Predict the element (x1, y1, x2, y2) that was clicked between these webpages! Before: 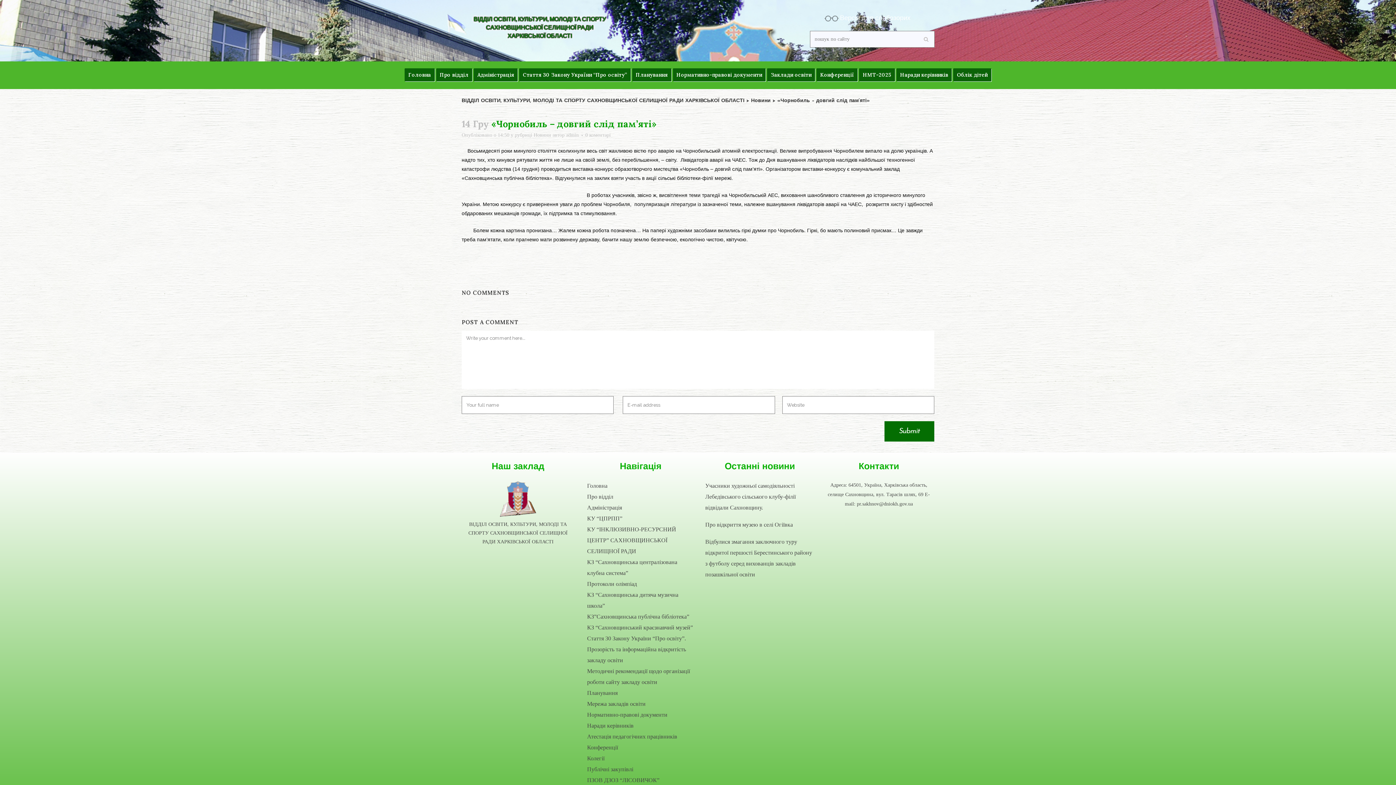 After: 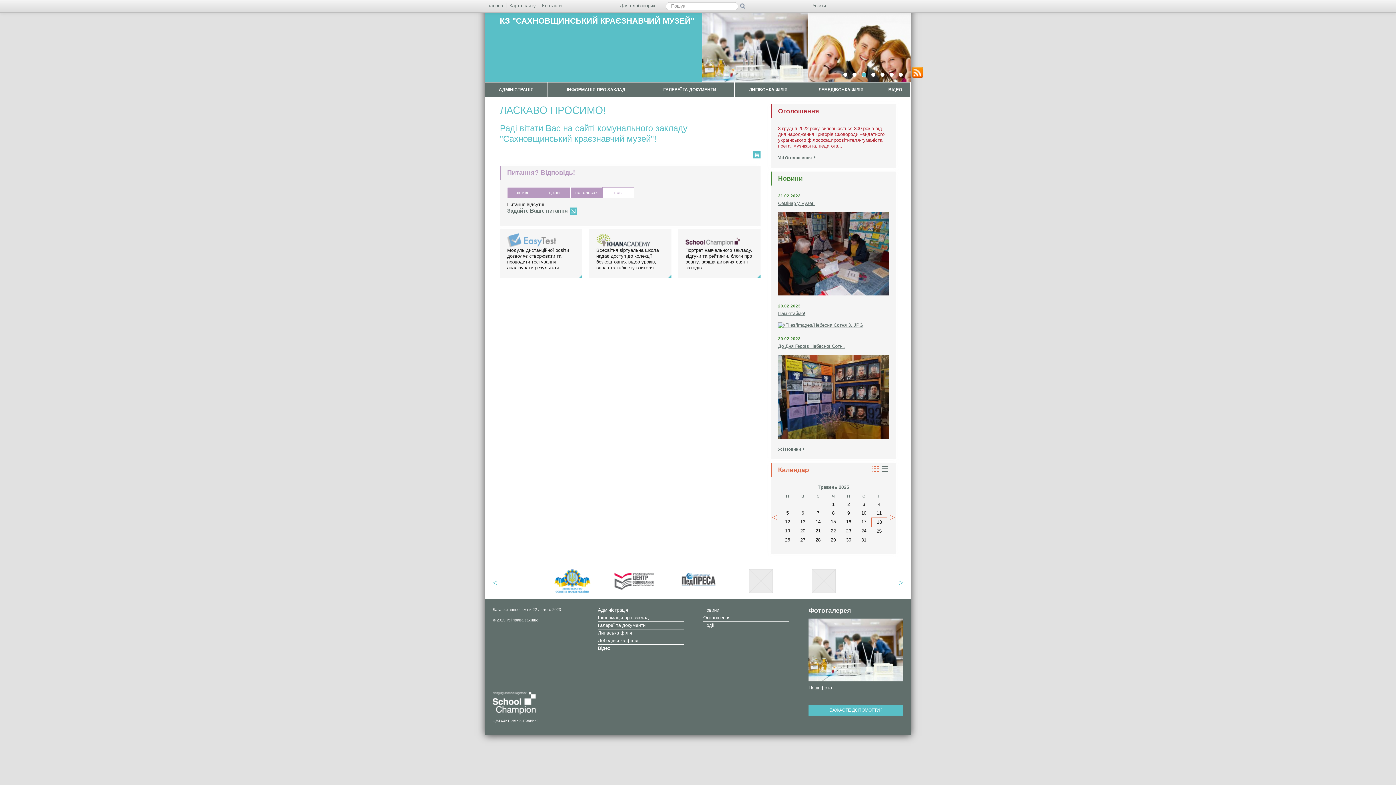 Action: label: КЗ “Сахновщинський краєзнавчий музей” bbox: (587, 622, 694, 633)